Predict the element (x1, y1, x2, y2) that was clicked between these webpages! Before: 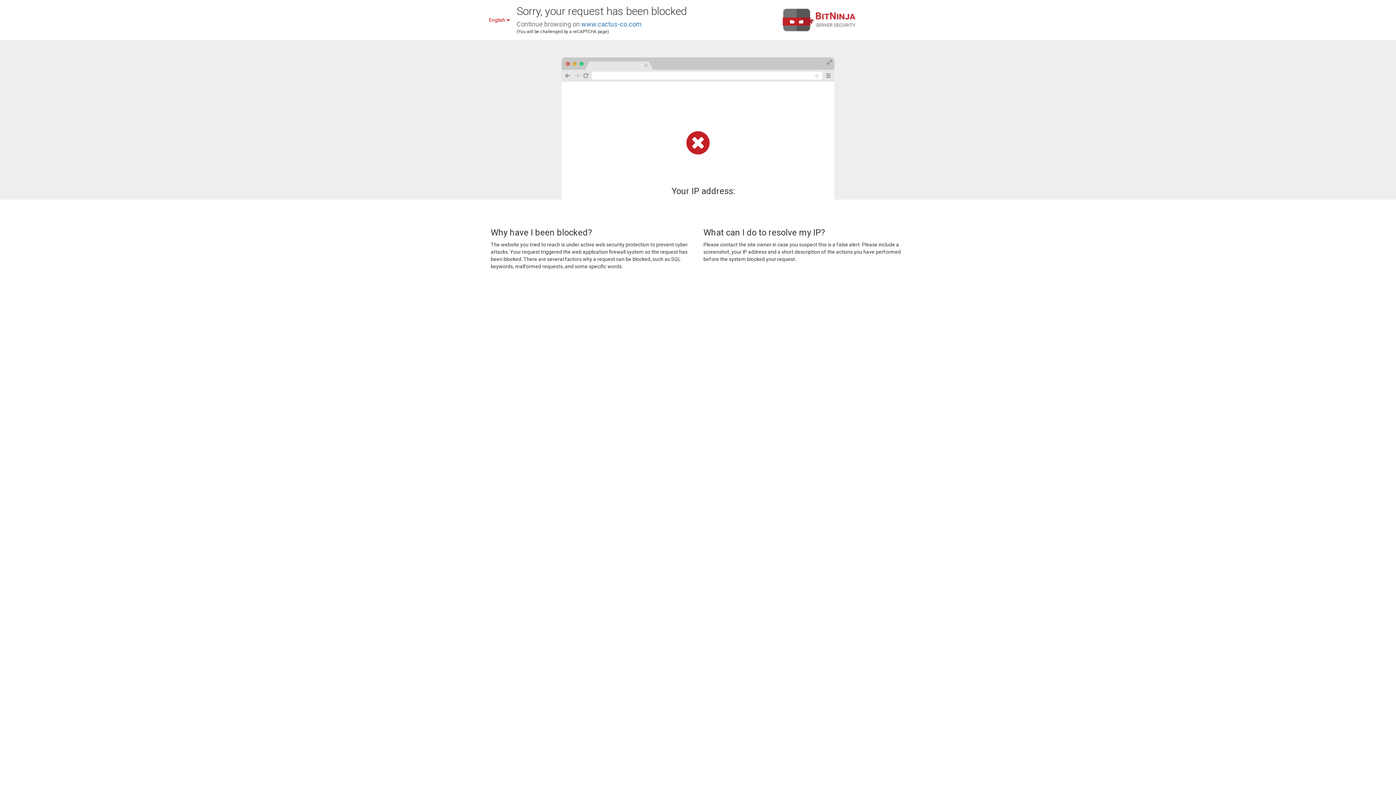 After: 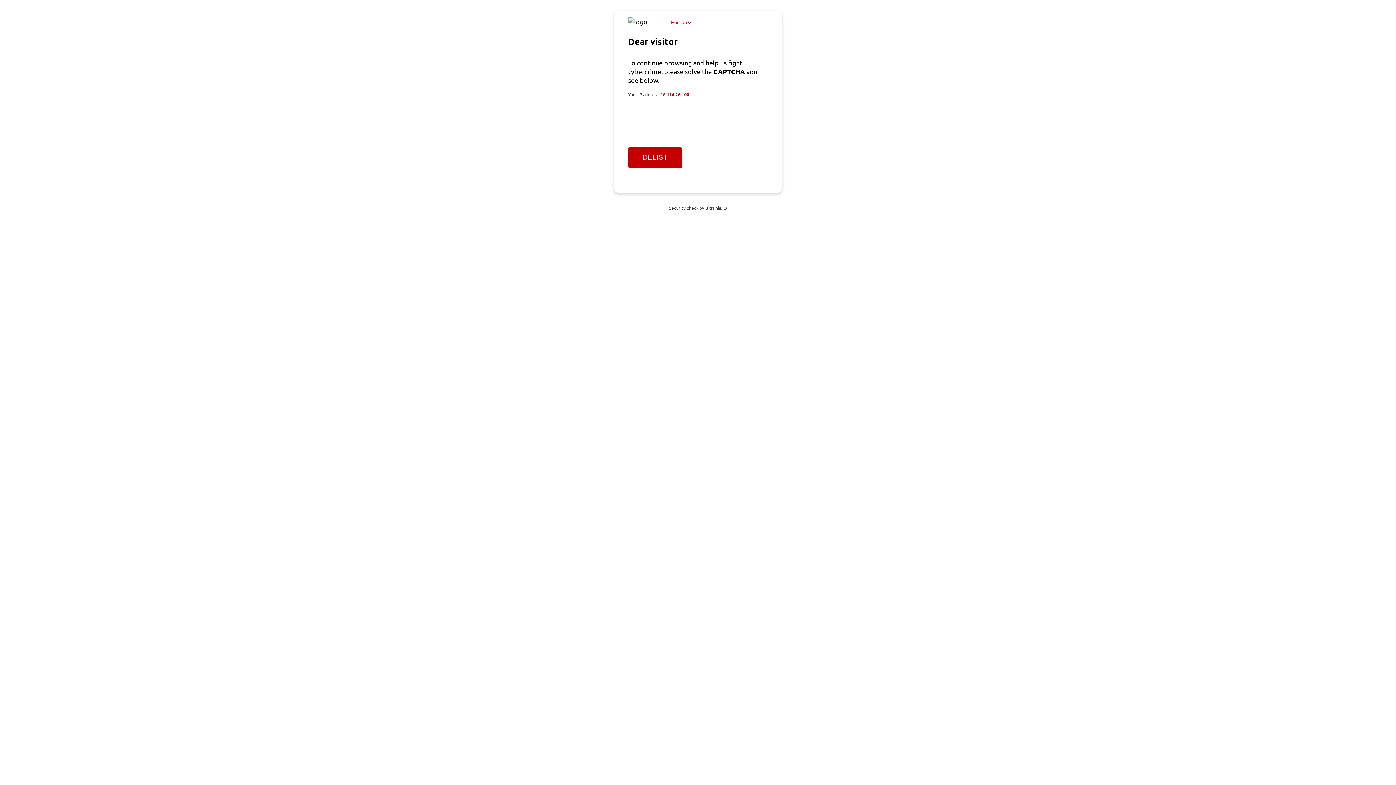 Action: label: www.cactus-co.com bbox: (581, 20, 641, 28)